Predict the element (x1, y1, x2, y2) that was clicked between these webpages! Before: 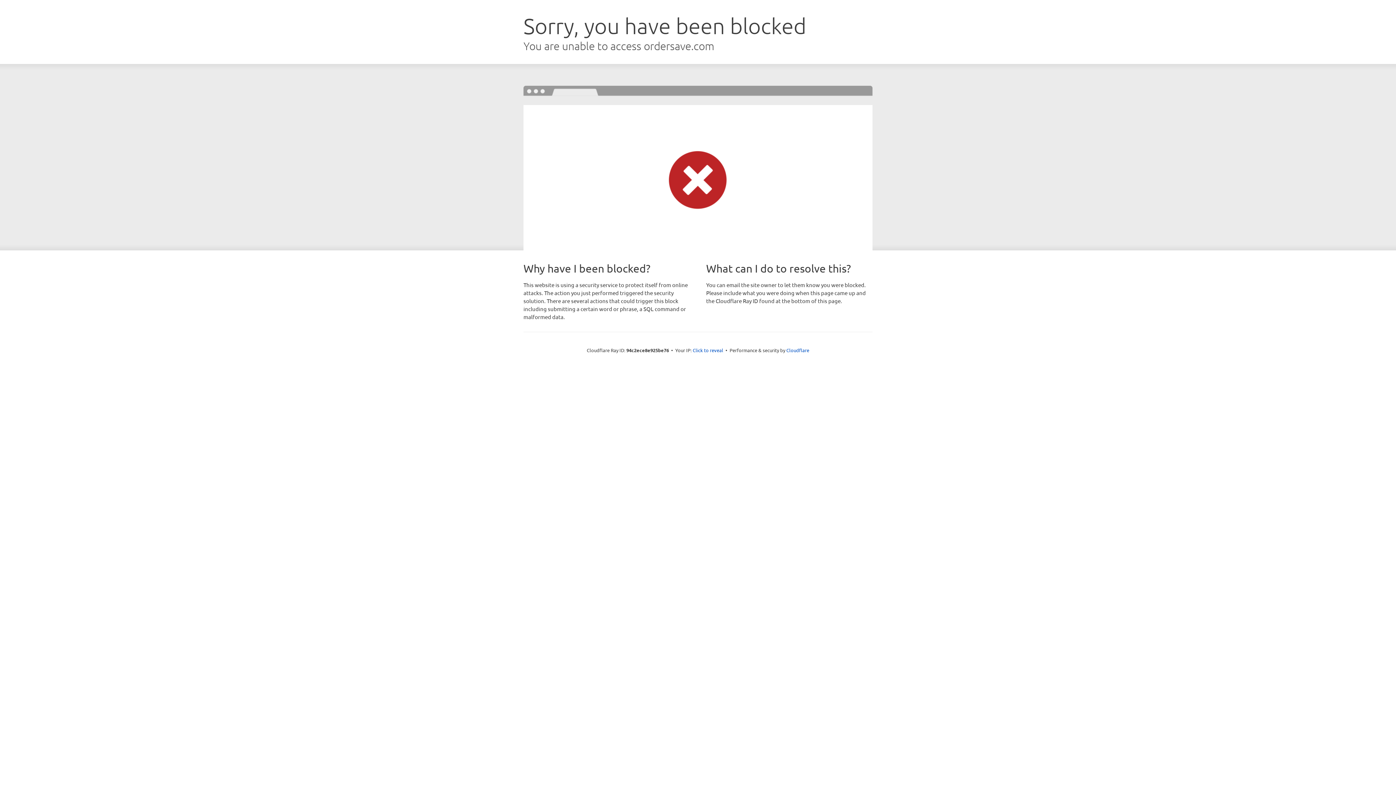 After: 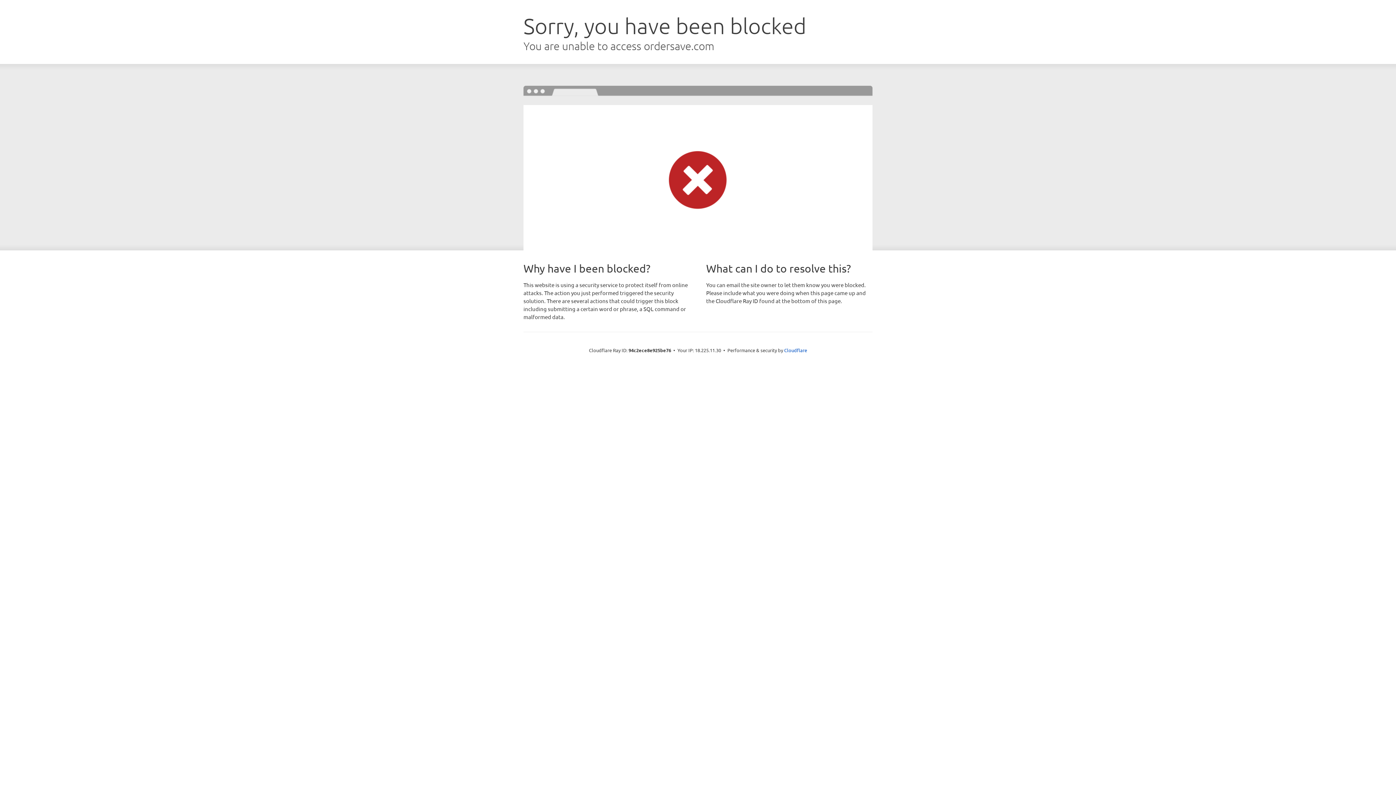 Action: label: Click to reveal bbox: (692, 346, 723, 353)